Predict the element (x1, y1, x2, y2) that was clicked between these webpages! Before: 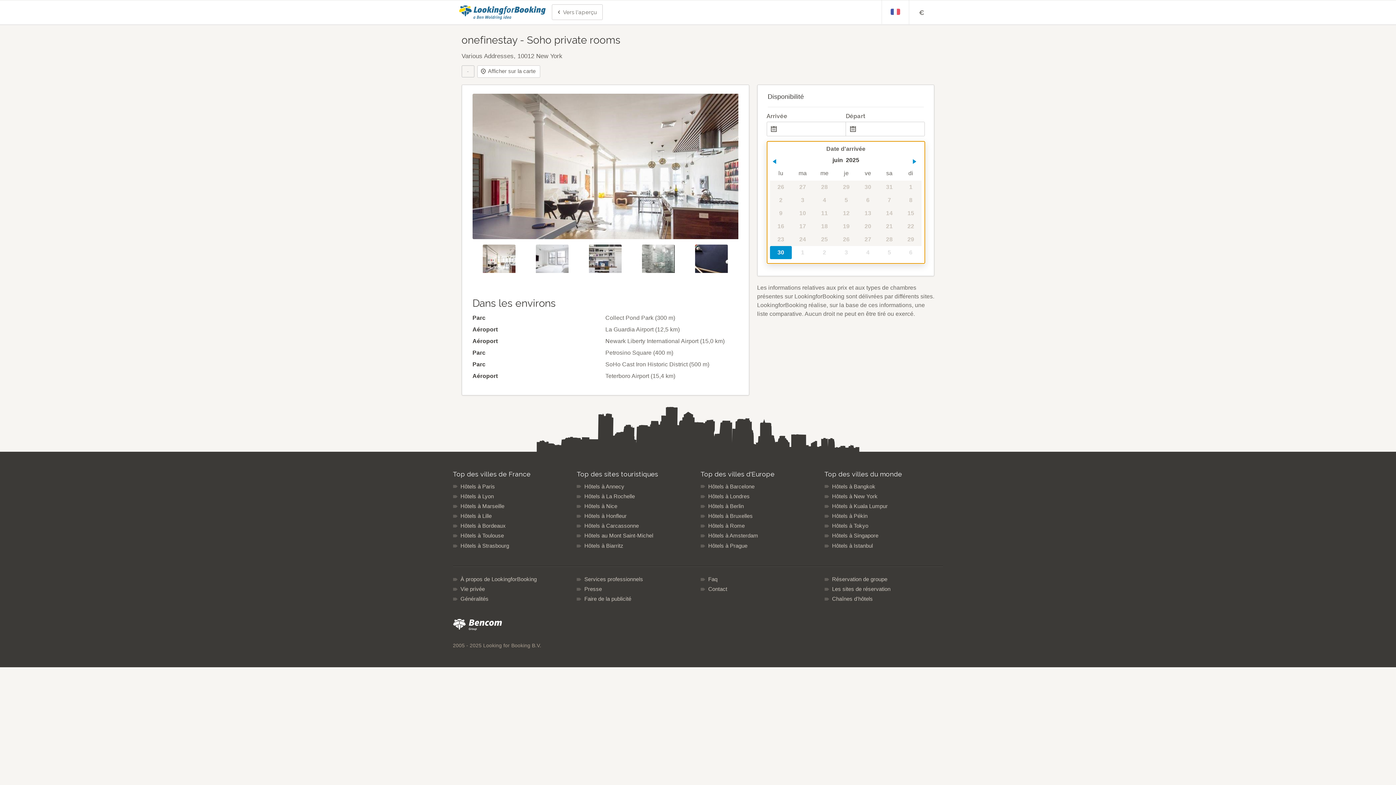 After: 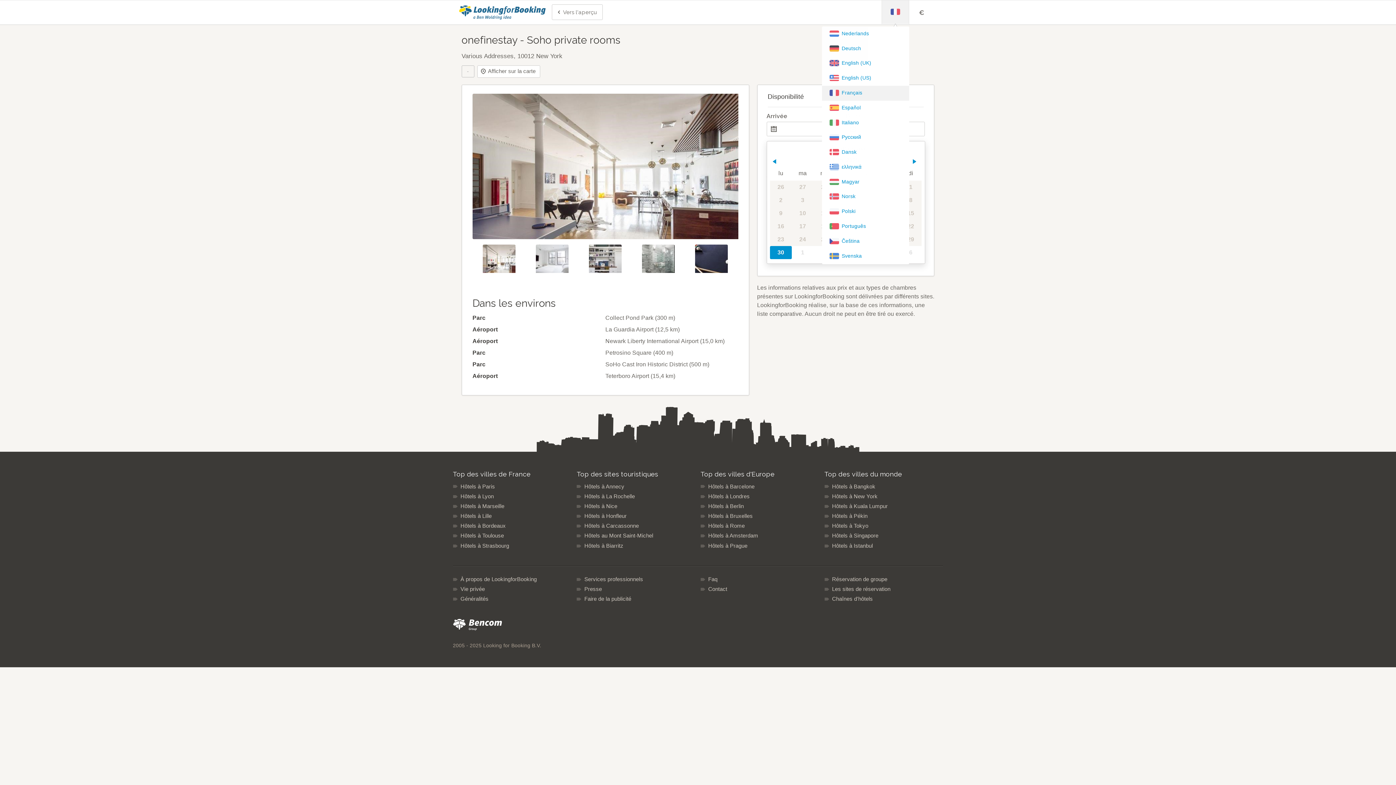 Action: bbox: (881, 0, 909, 24)